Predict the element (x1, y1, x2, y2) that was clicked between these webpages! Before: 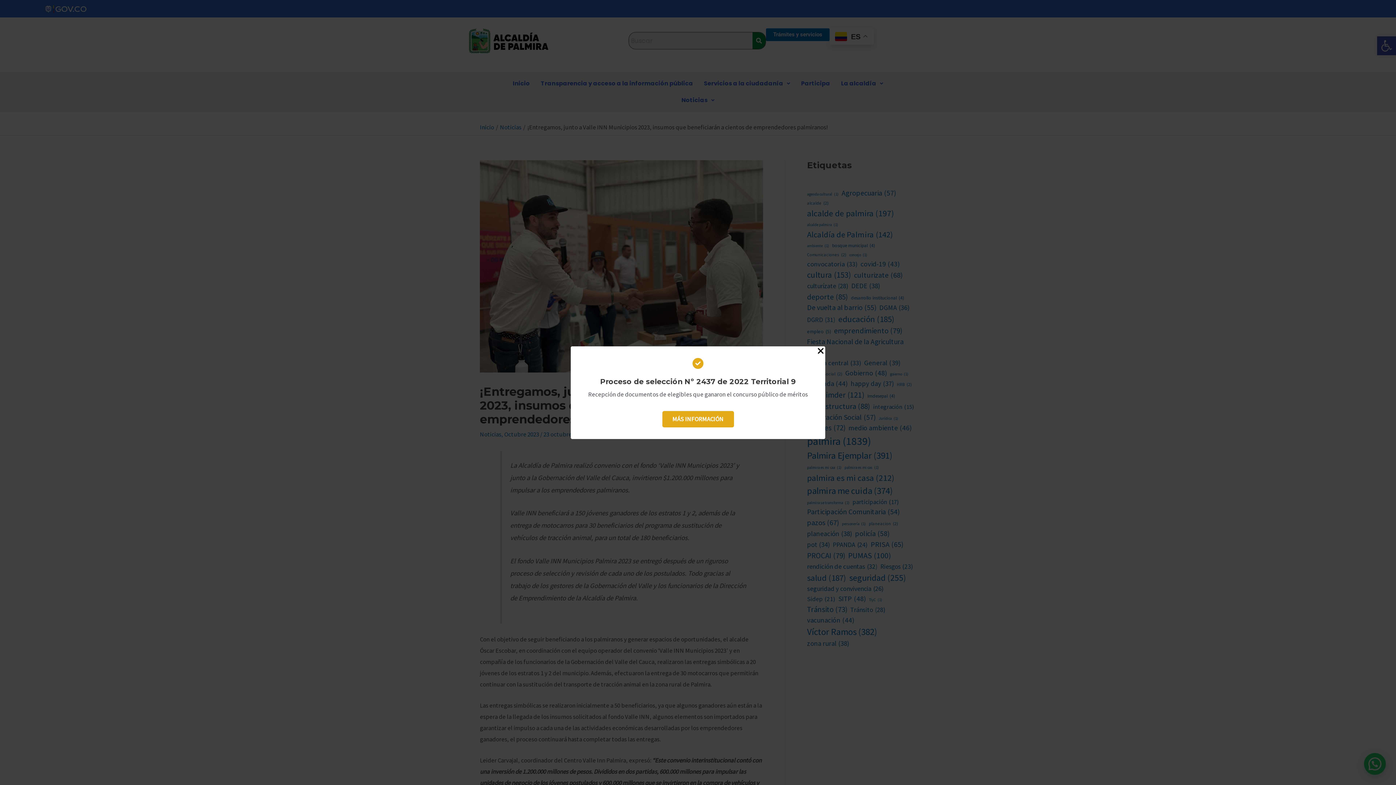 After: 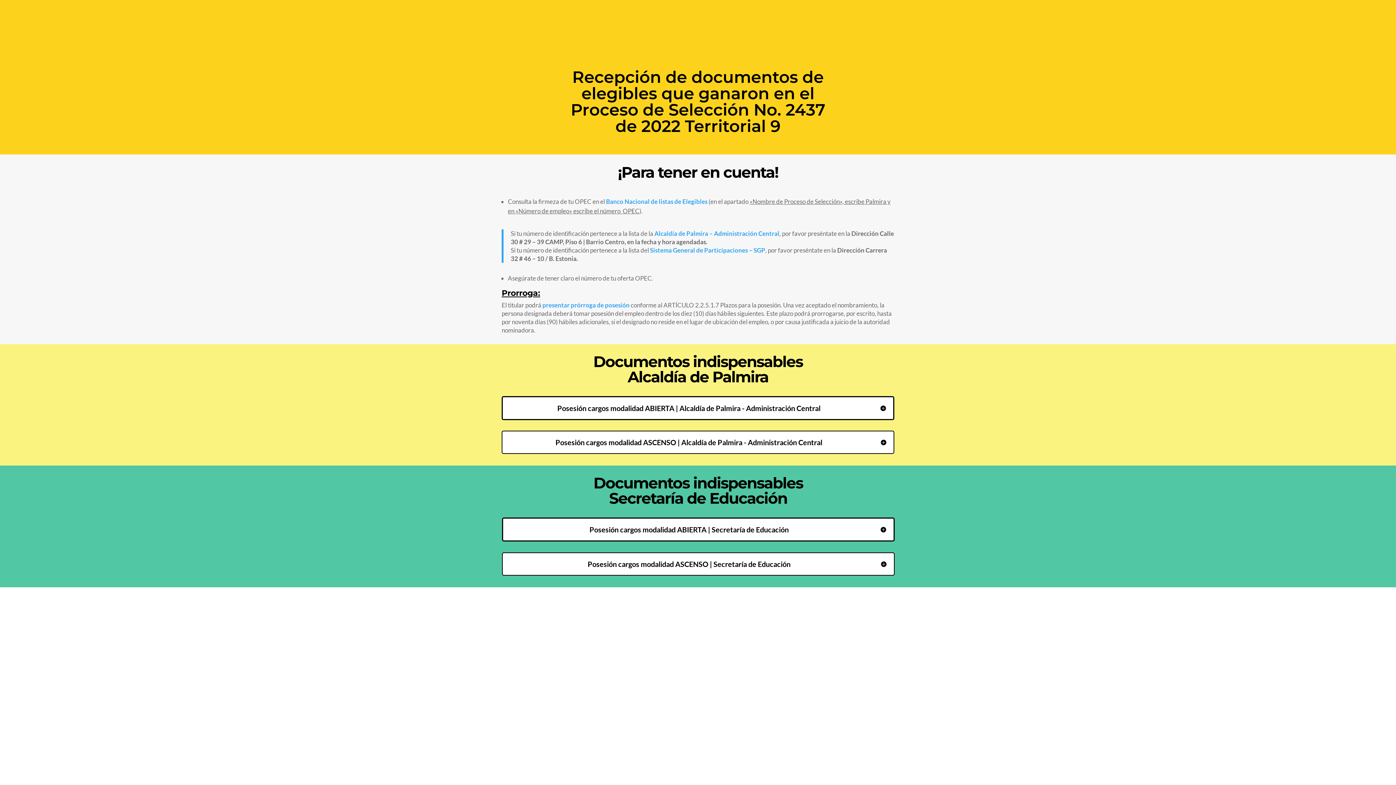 Action: label: MÁS INFORMACIÓN bbox: (662, 411, 734, 427)